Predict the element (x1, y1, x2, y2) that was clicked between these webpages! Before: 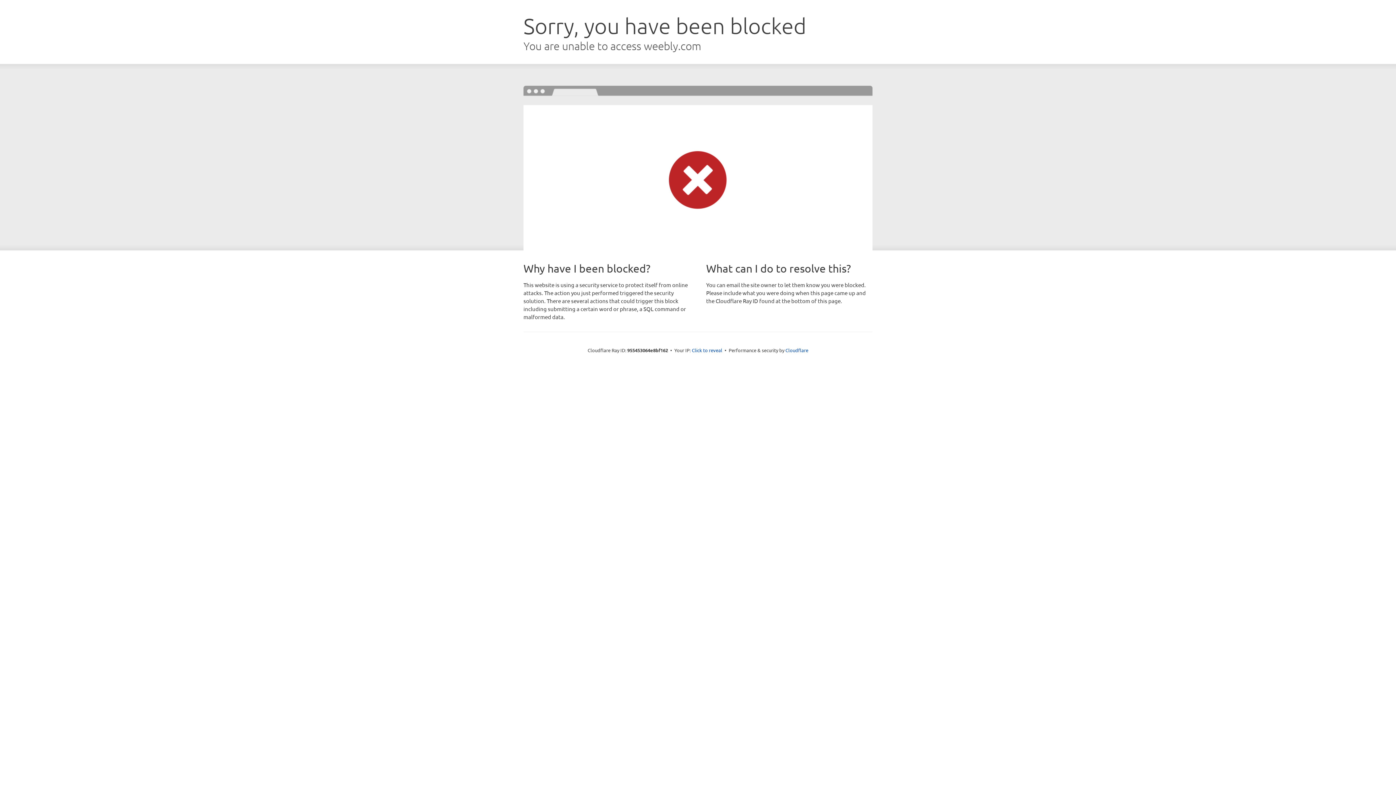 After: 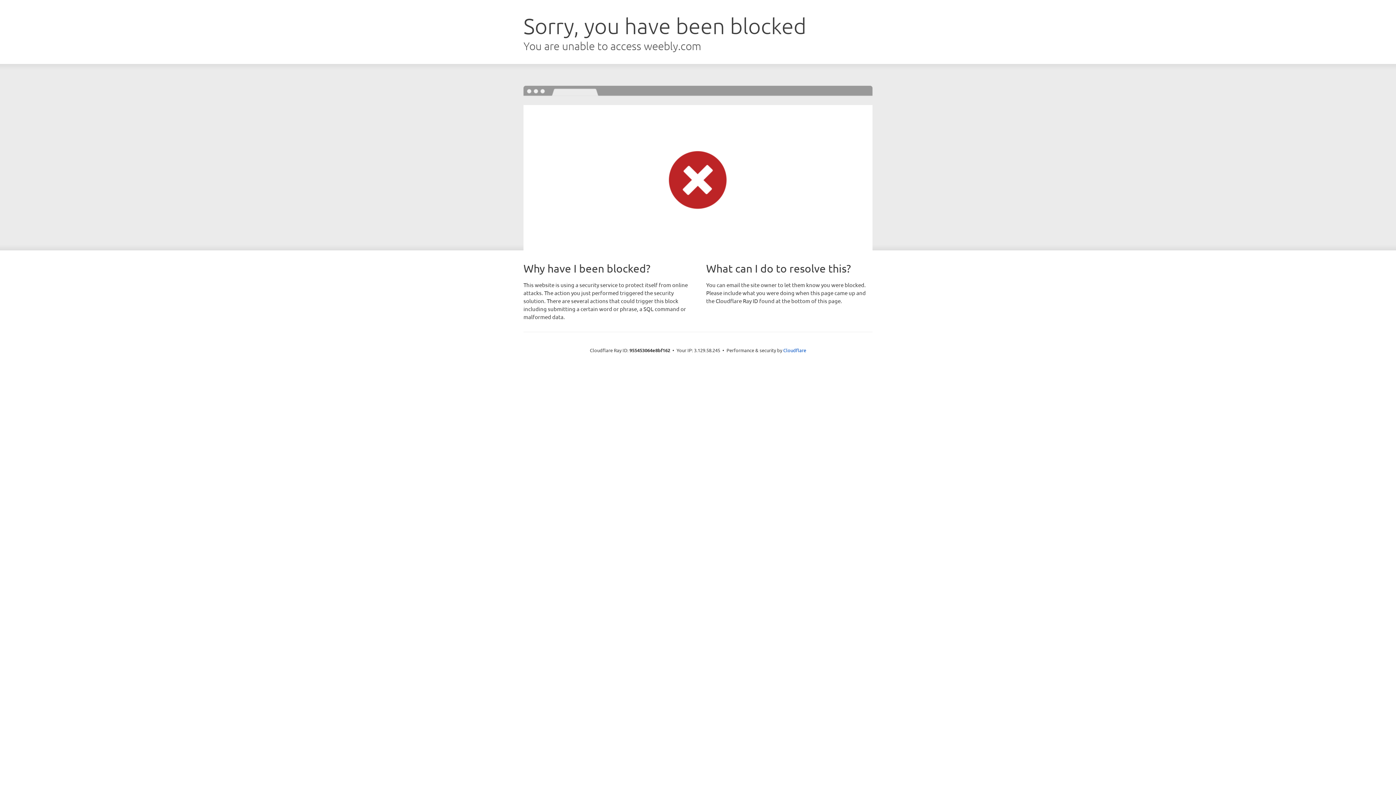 Action: label: Click to reveal bbox: (692, 346, 722, 353)